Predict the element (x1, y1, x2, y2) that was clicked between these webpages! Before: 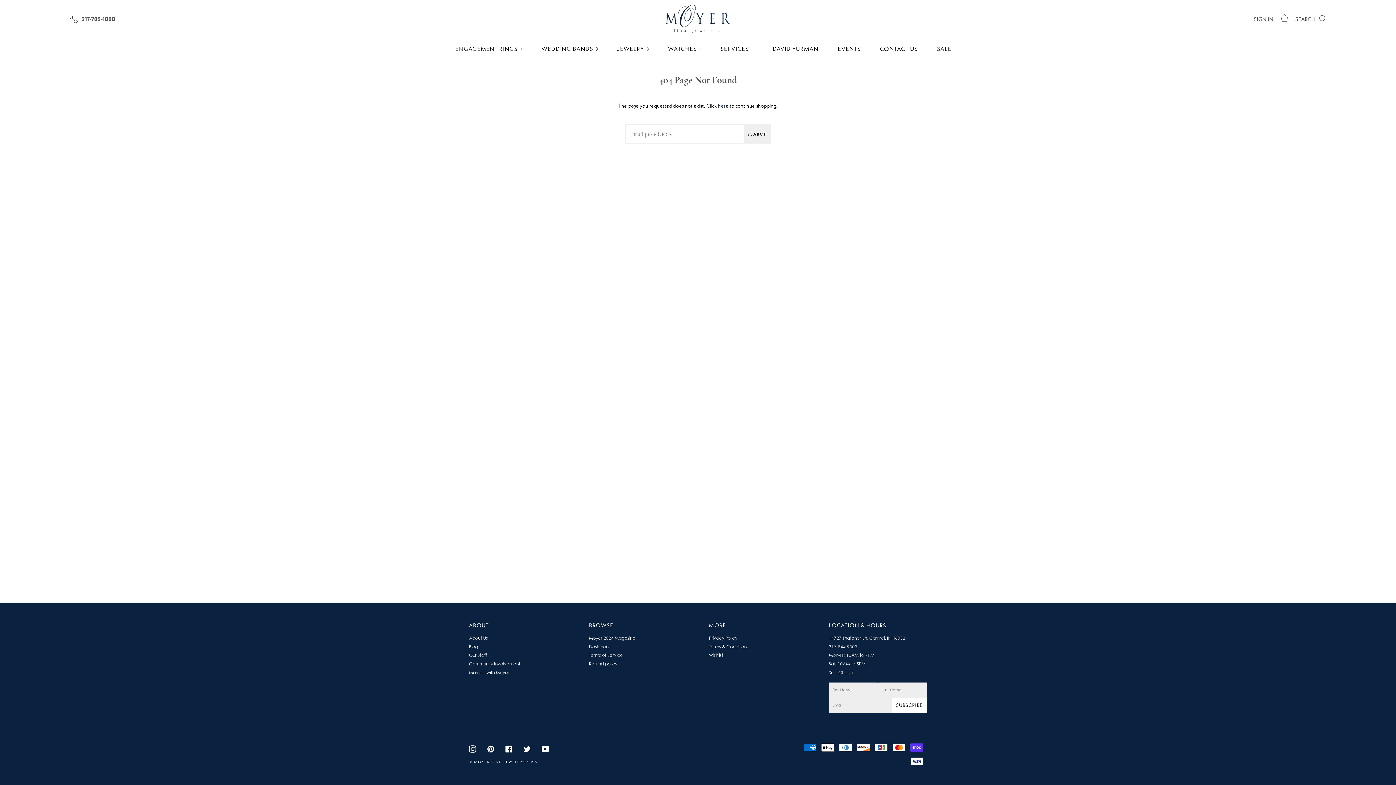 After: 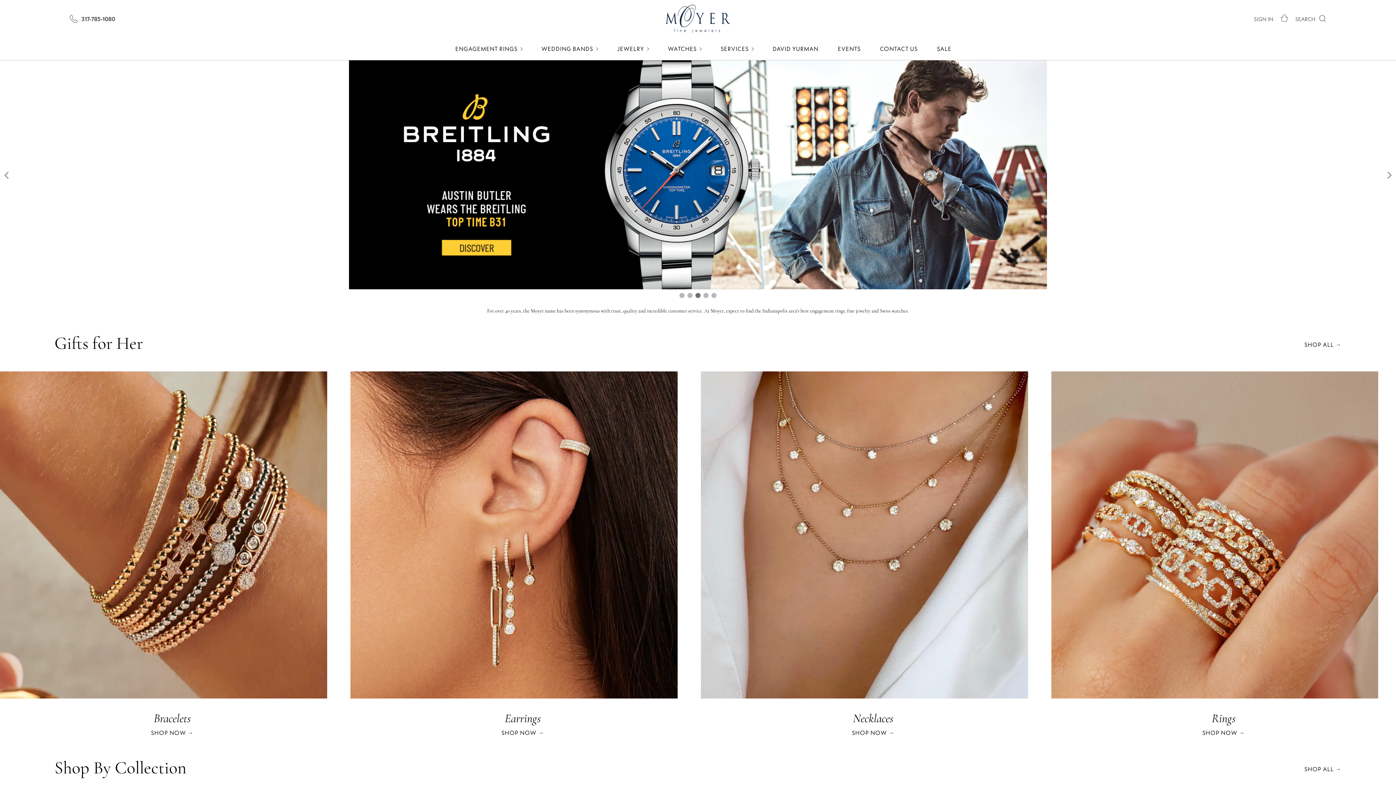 Action: bbox: (658, 4, 738, 32)